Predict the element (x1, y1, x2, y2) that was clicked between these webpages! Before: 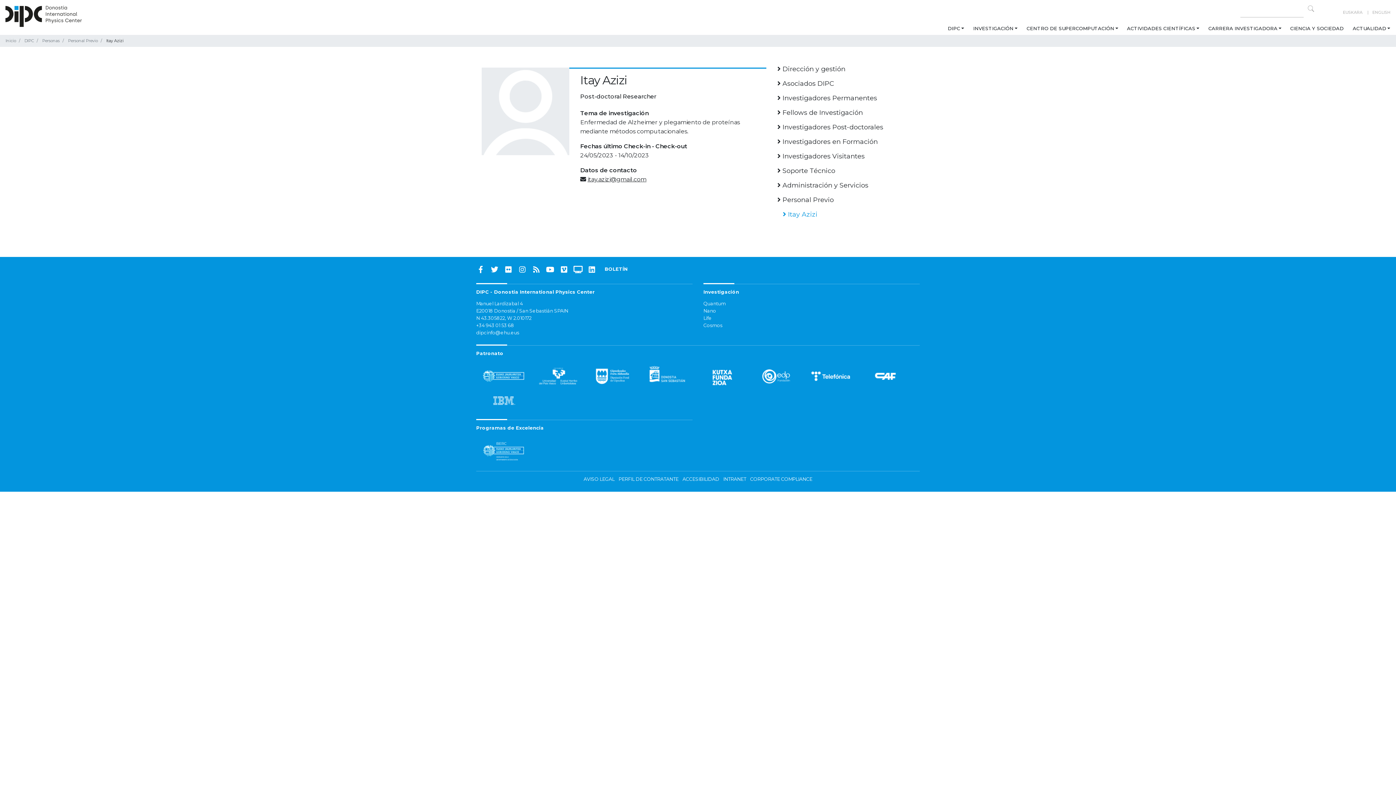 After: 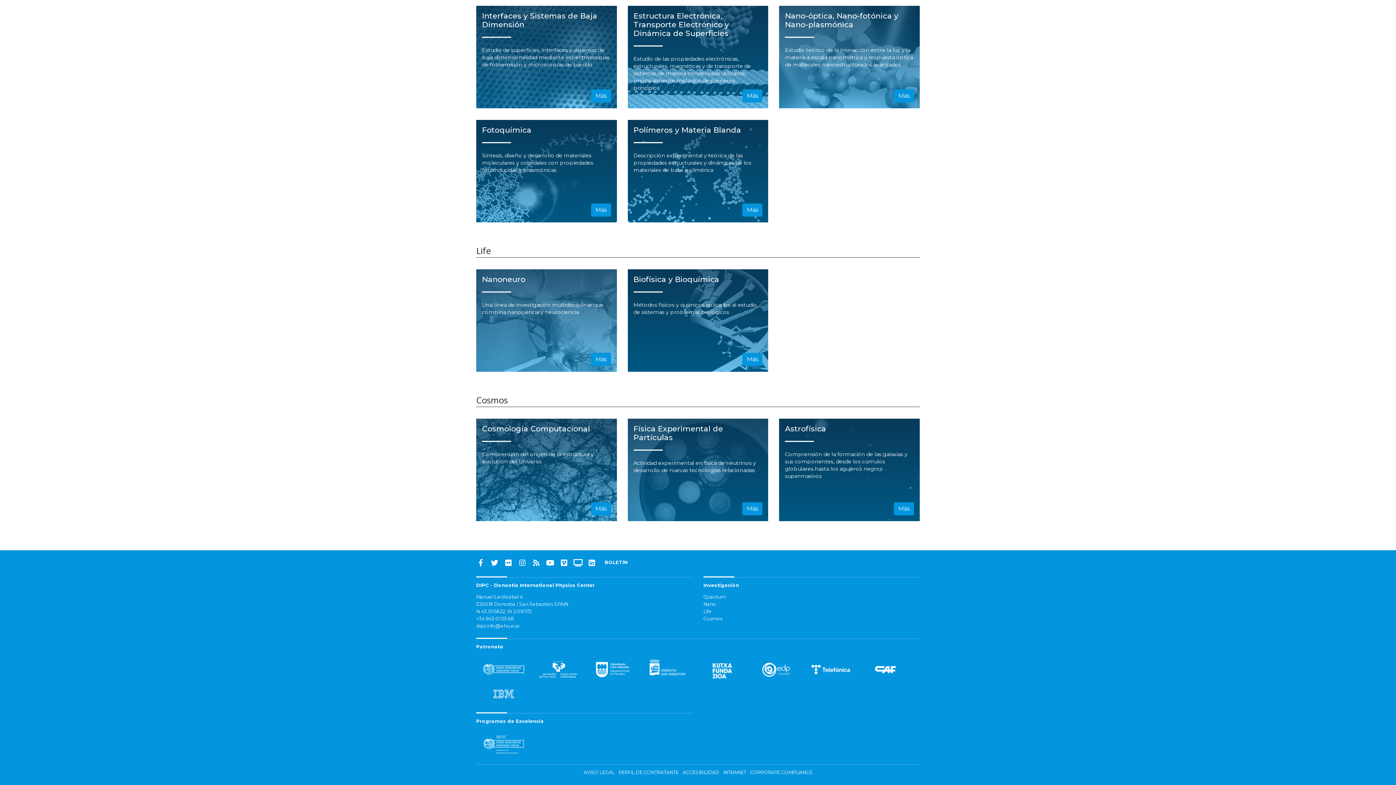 Action: label: Cosmos bbox: (703, 323, 722, 328)